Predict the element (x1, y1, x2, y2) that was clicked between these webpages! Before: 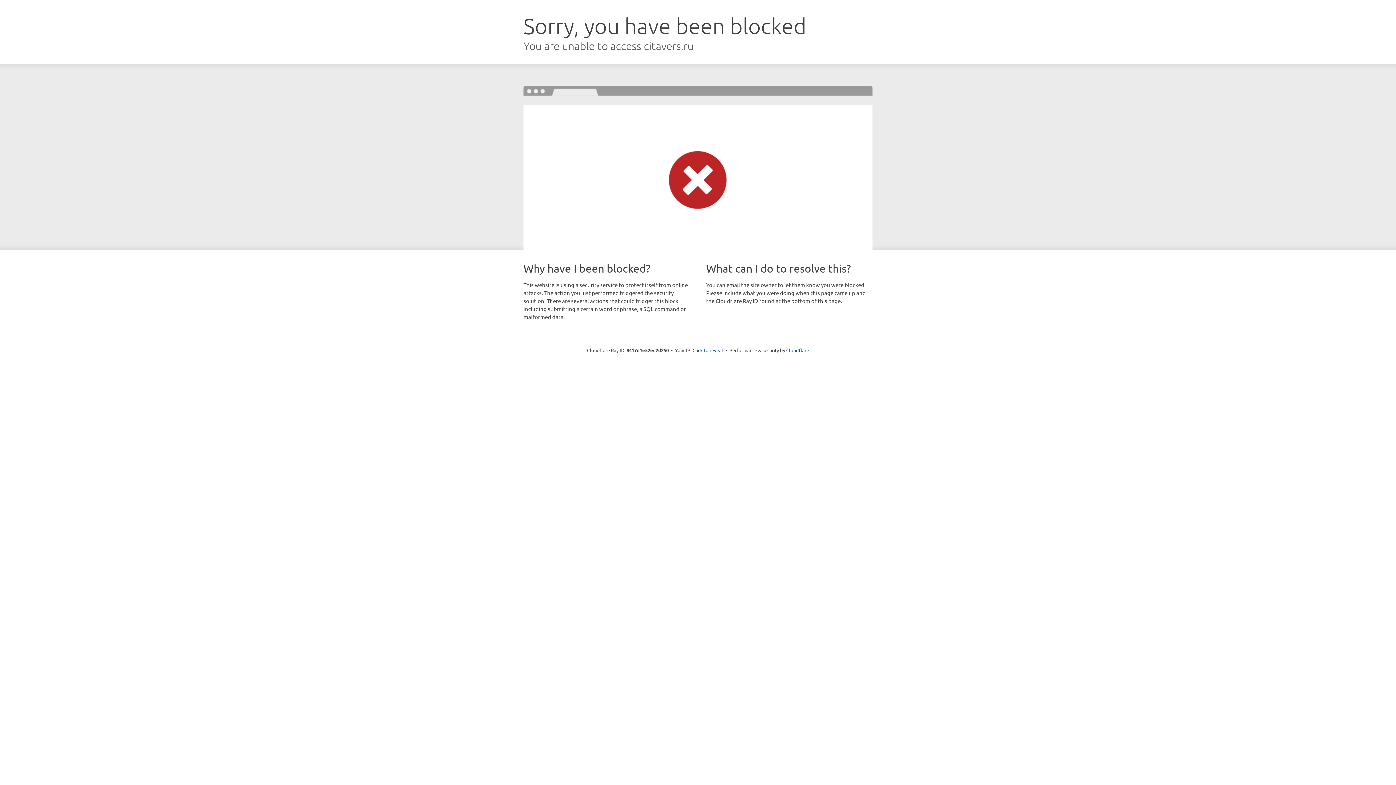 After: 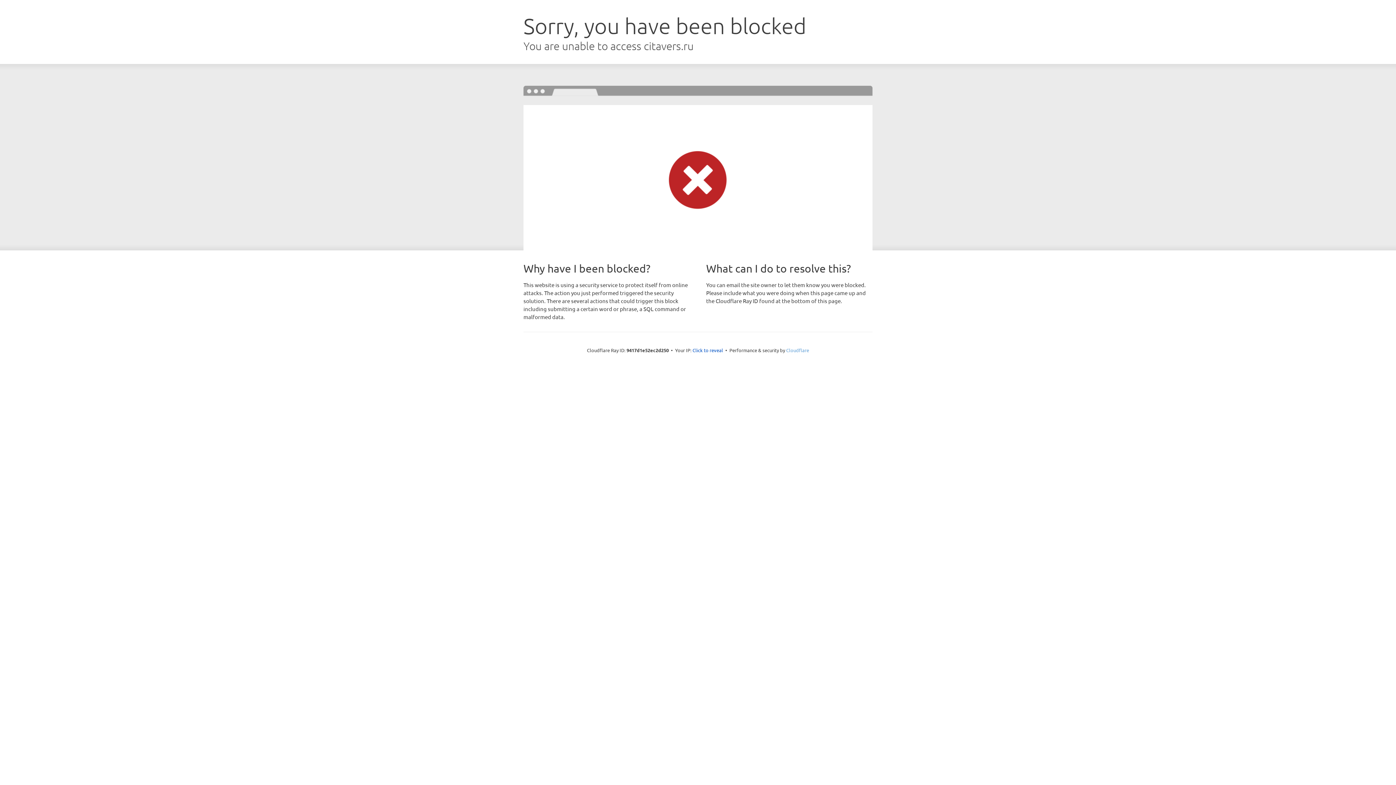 Action: bbox: (786, 347, 809, 353) label: Cloudflare